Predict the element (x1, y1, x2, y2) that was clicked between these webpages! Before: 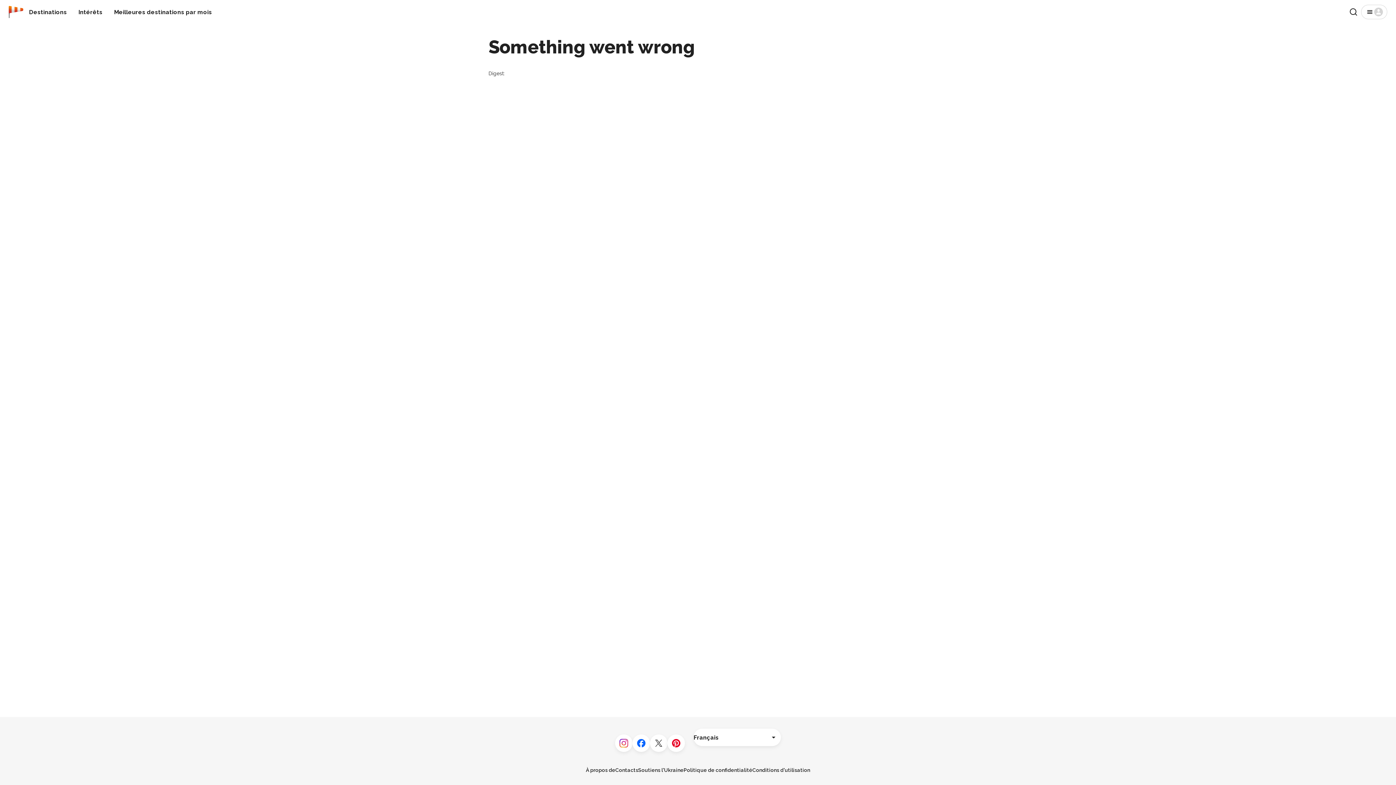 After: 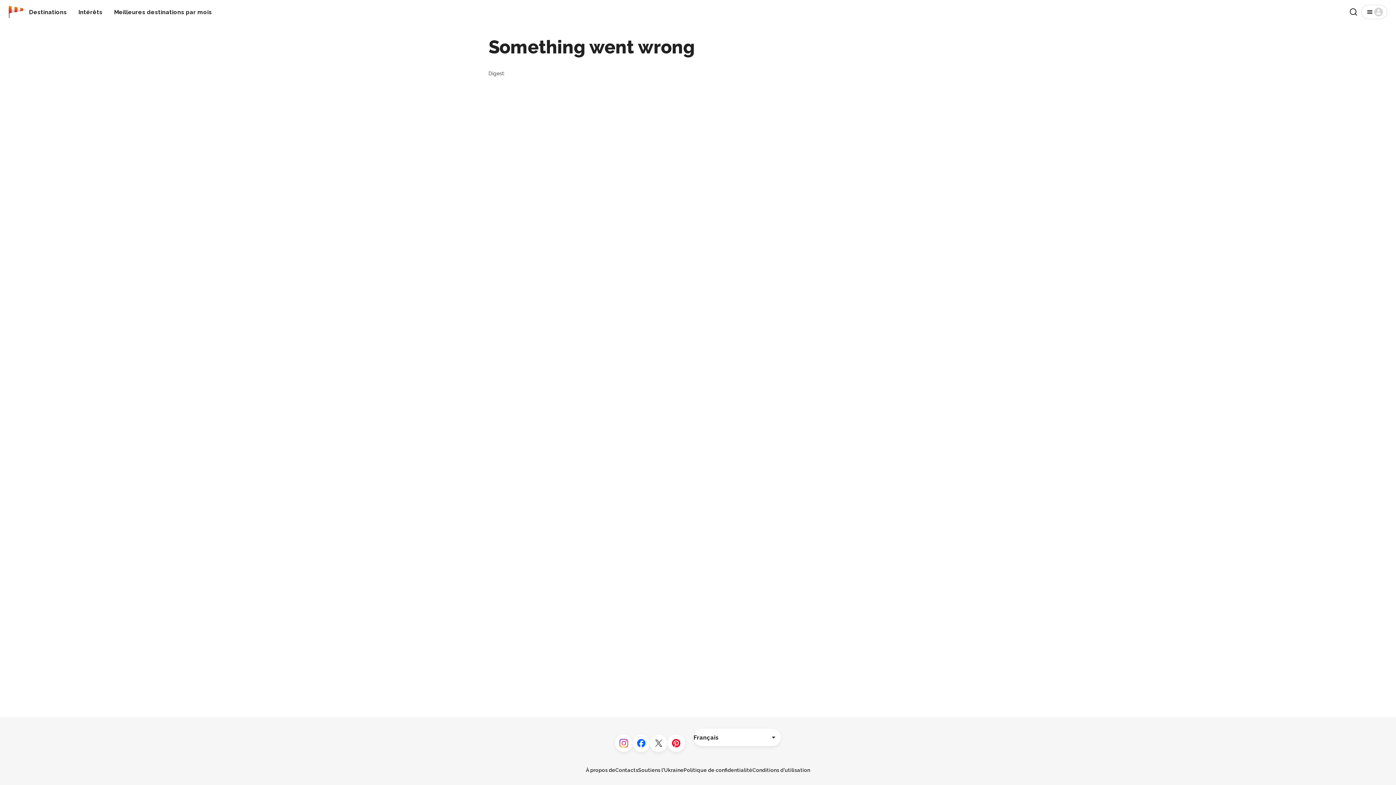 Action: label: Facebook bbox: (632, 734, 650, 752)